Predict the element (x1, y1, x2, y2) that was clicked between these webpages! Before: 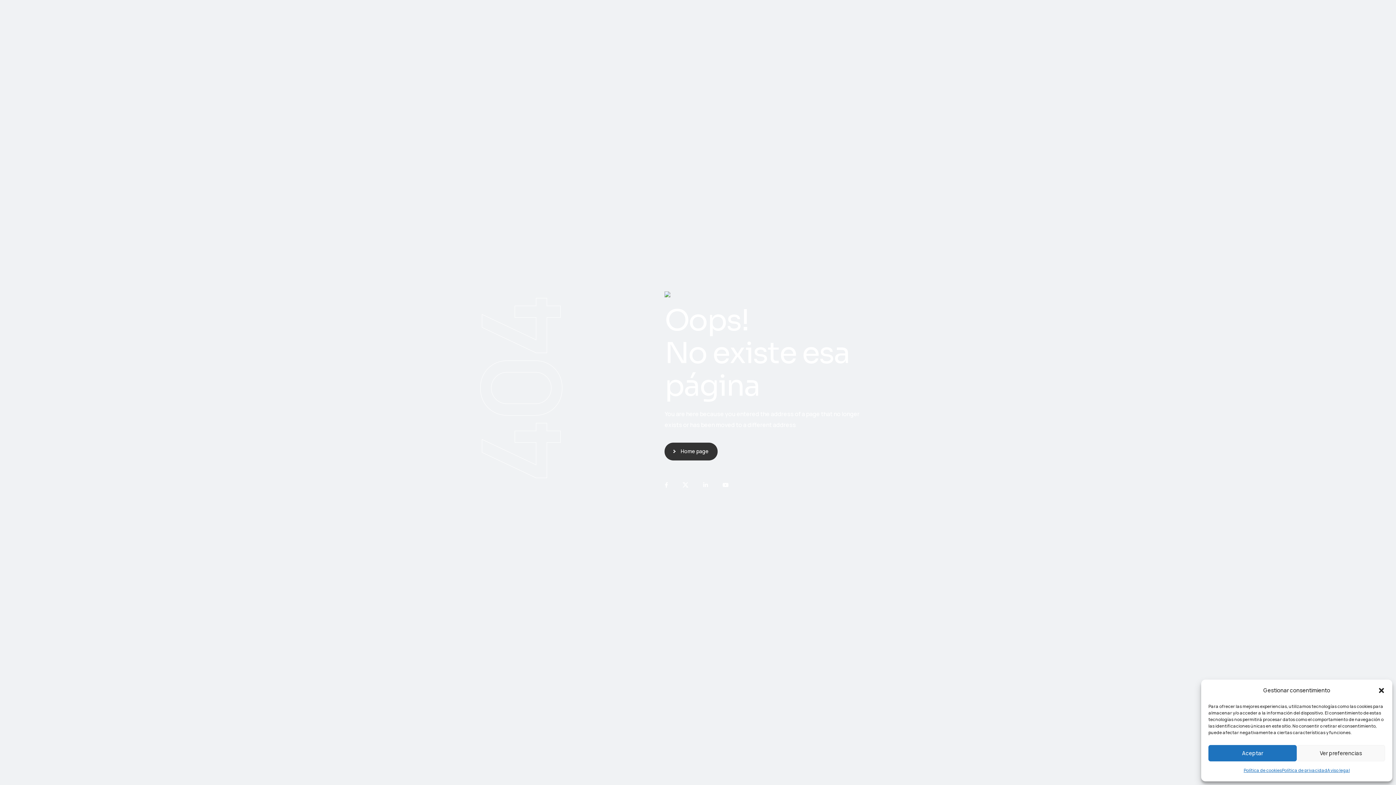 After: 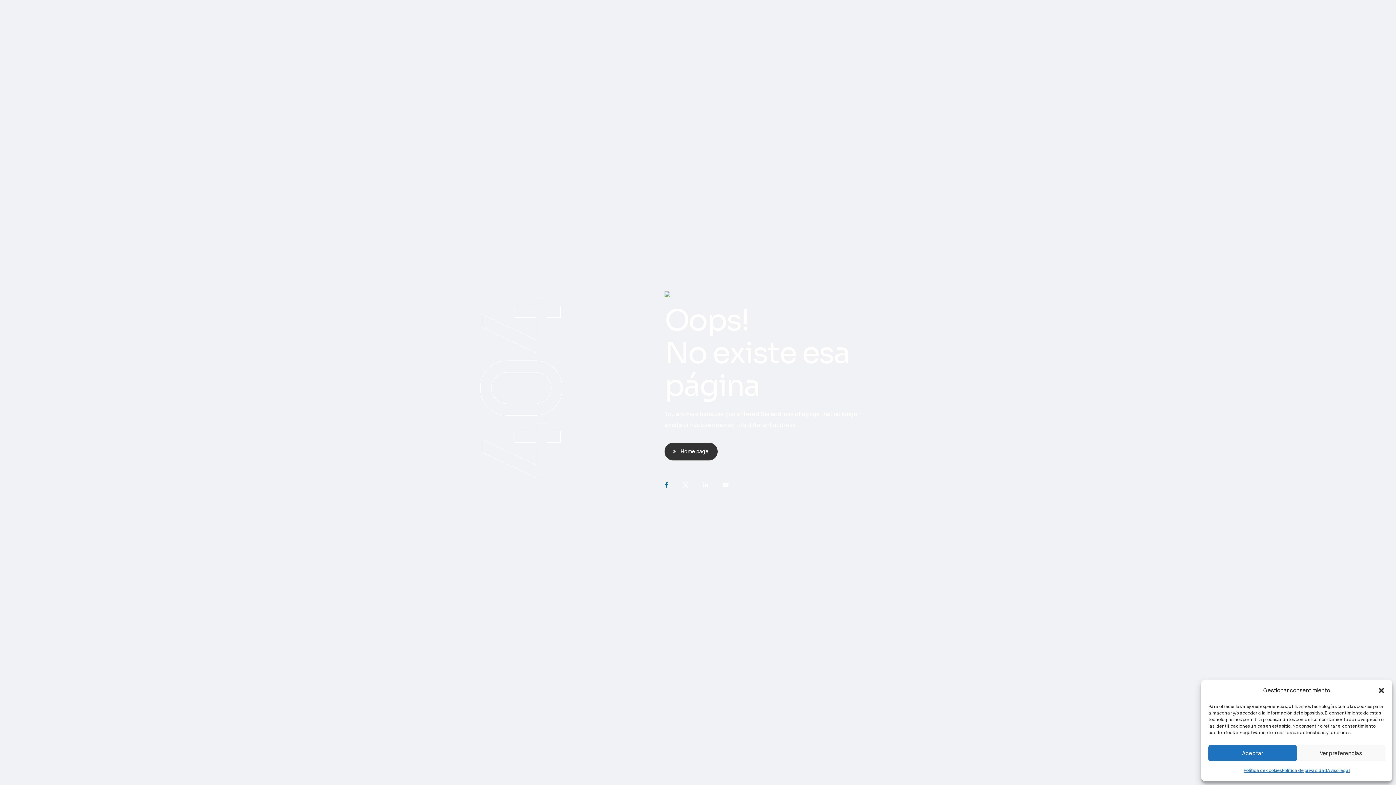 Action: bbox: (664, 482, 668, 487)